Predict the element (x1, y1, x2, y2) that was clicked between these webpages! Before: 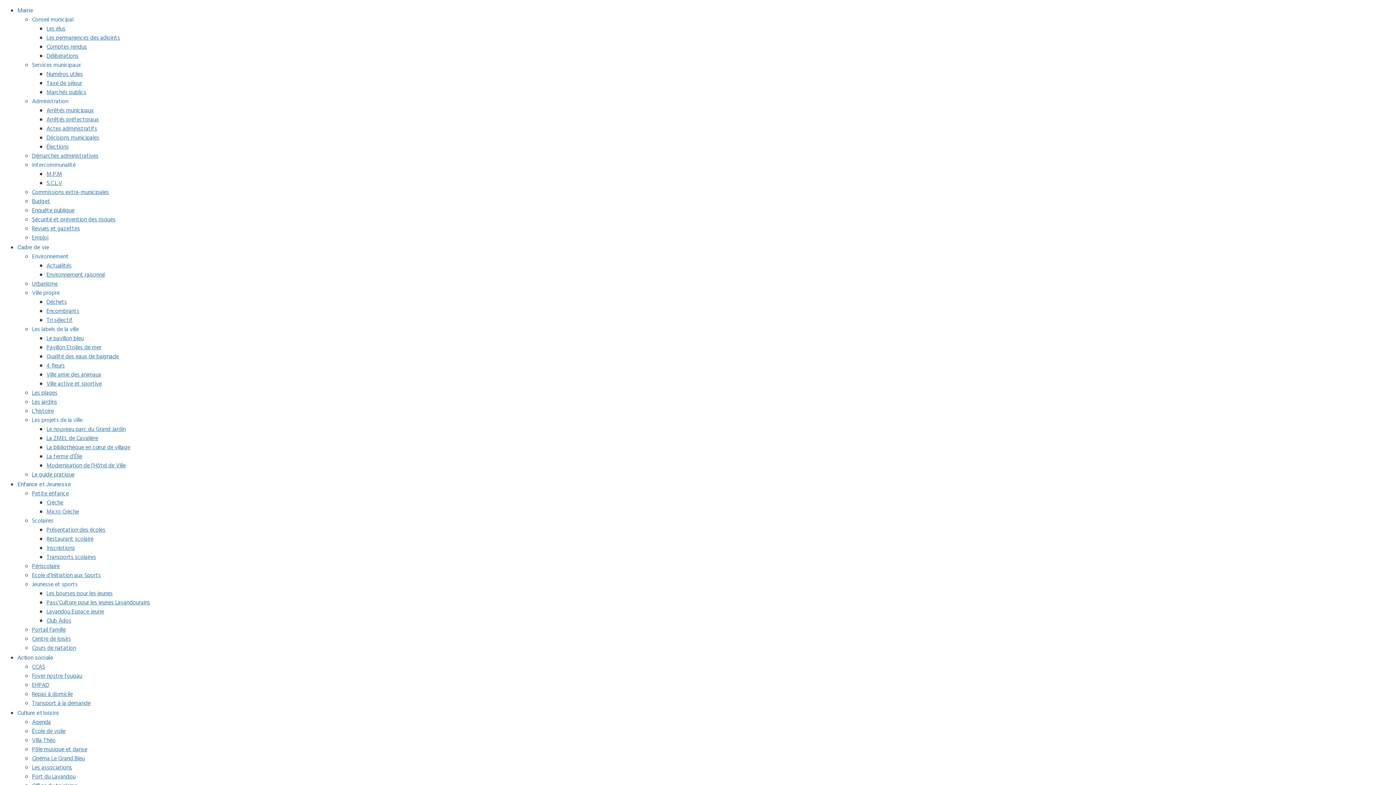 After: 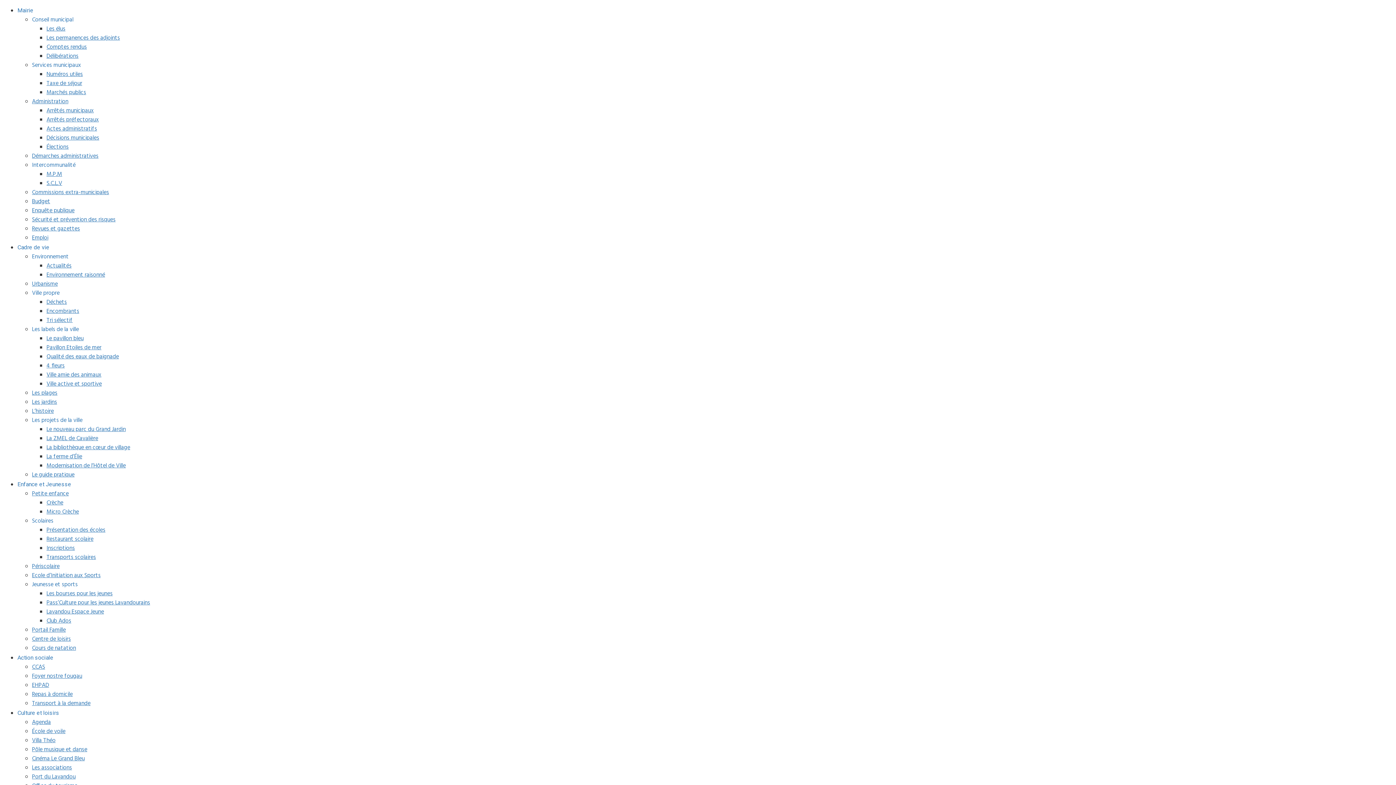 Action: bbox: (32, 97, 68, 106) label: Administration